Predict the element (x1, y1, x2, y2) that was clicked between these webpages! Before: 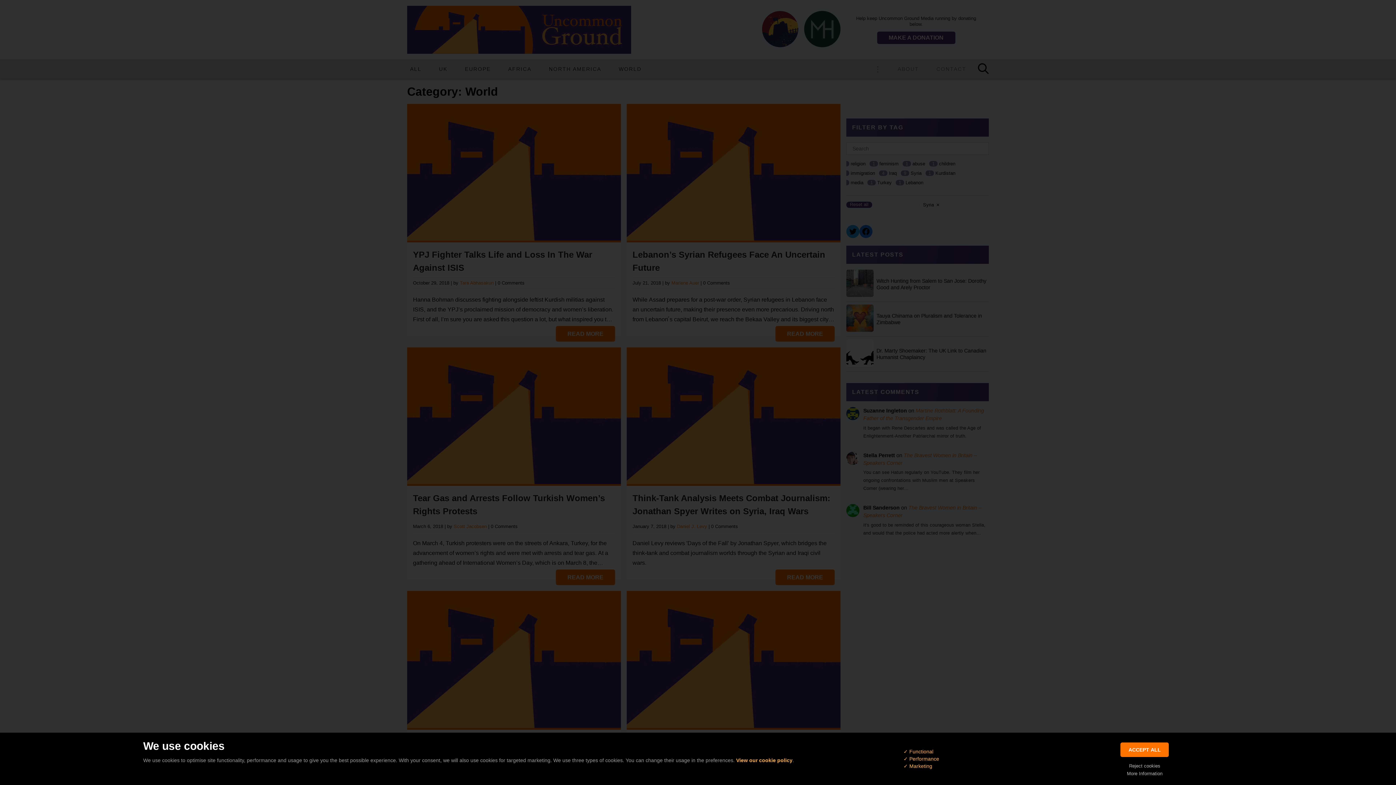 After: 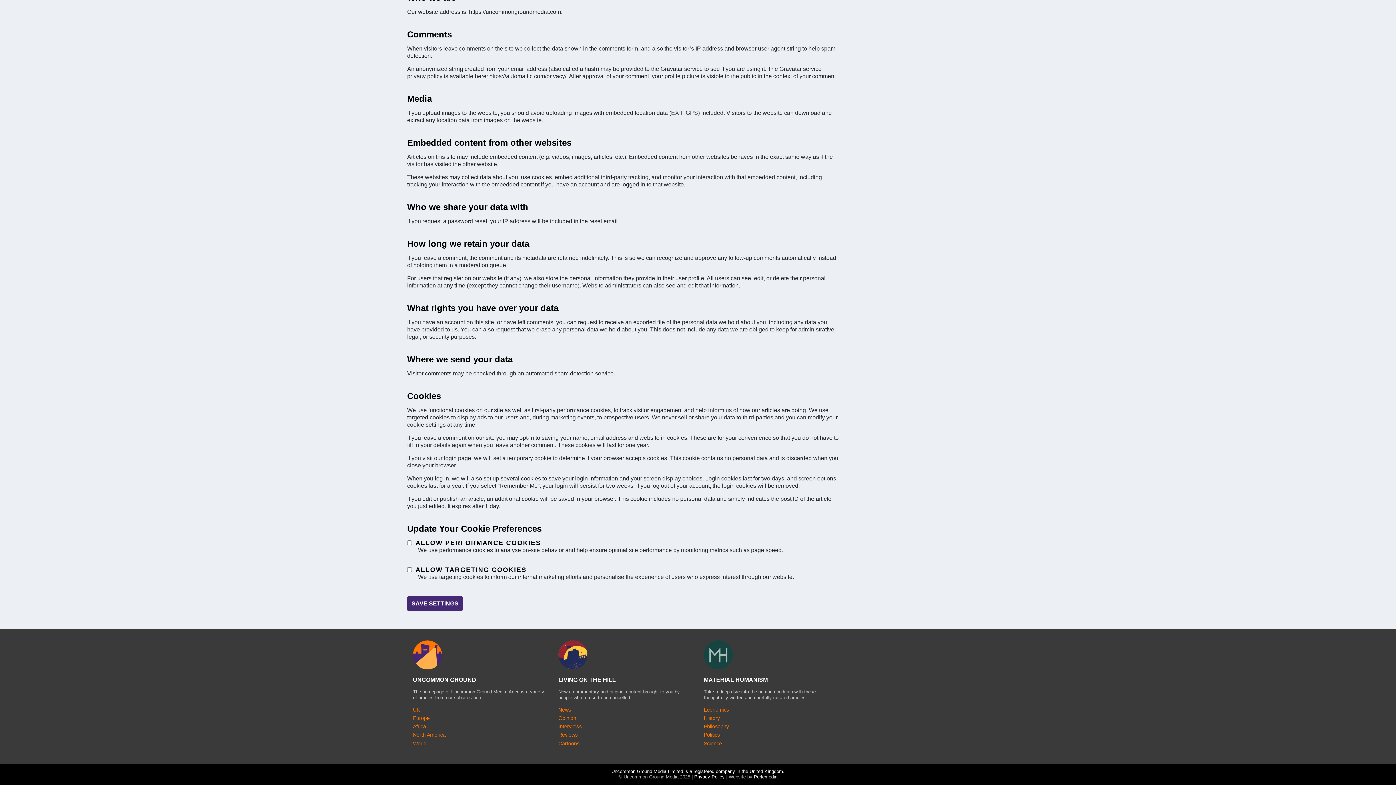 Action: bbox: (1127, 770, 1162, 777) label: More Information